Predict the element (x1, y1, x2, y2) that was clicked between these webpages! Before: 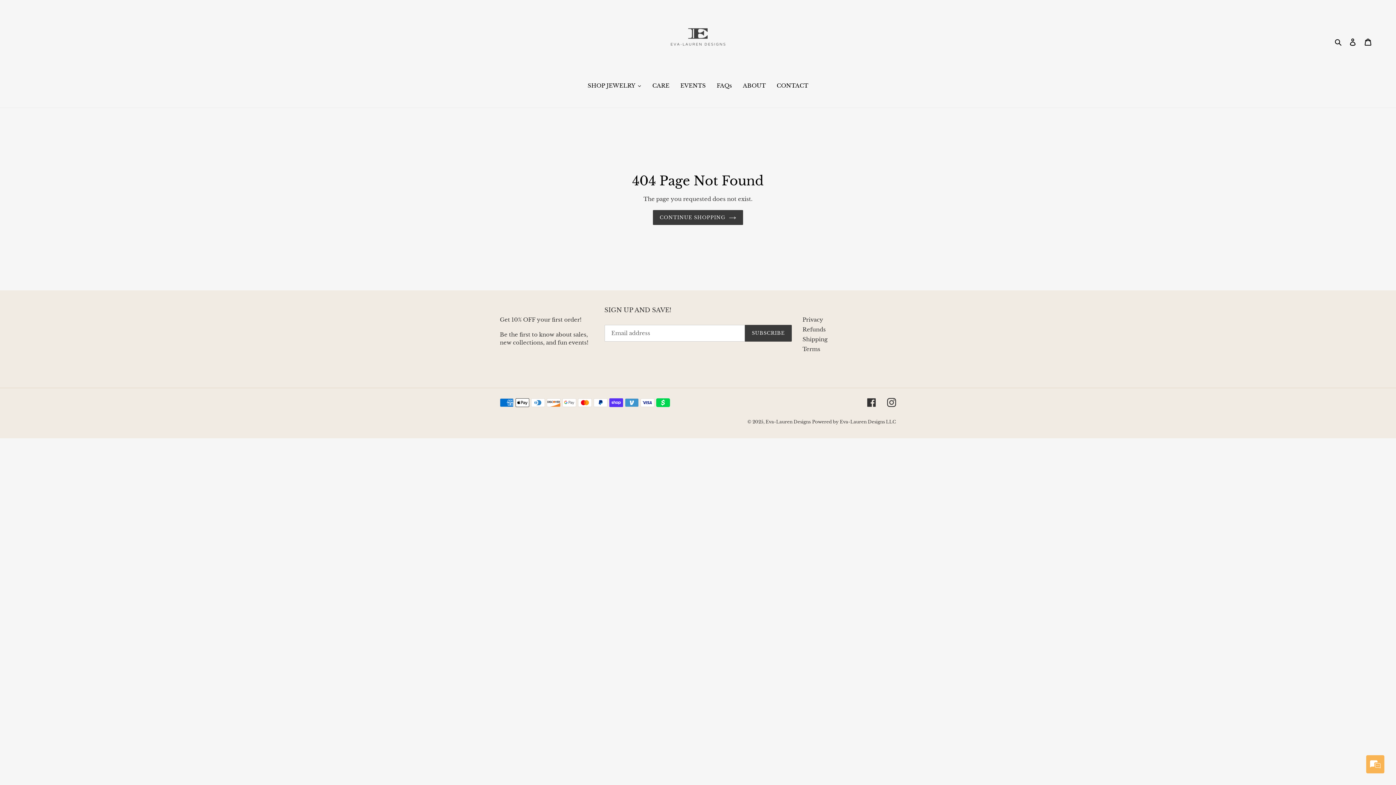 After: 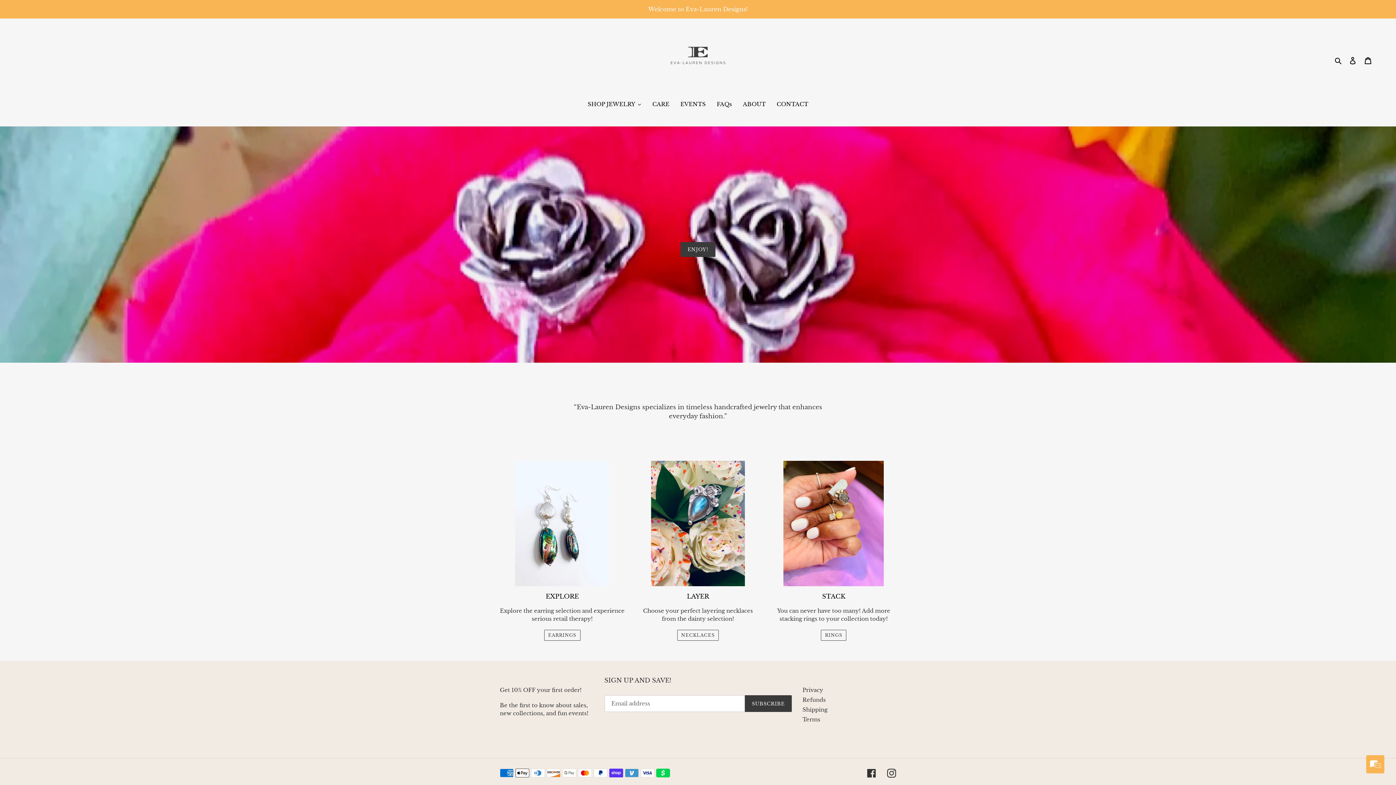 Action: bbox: (667, 10, 729, 72)